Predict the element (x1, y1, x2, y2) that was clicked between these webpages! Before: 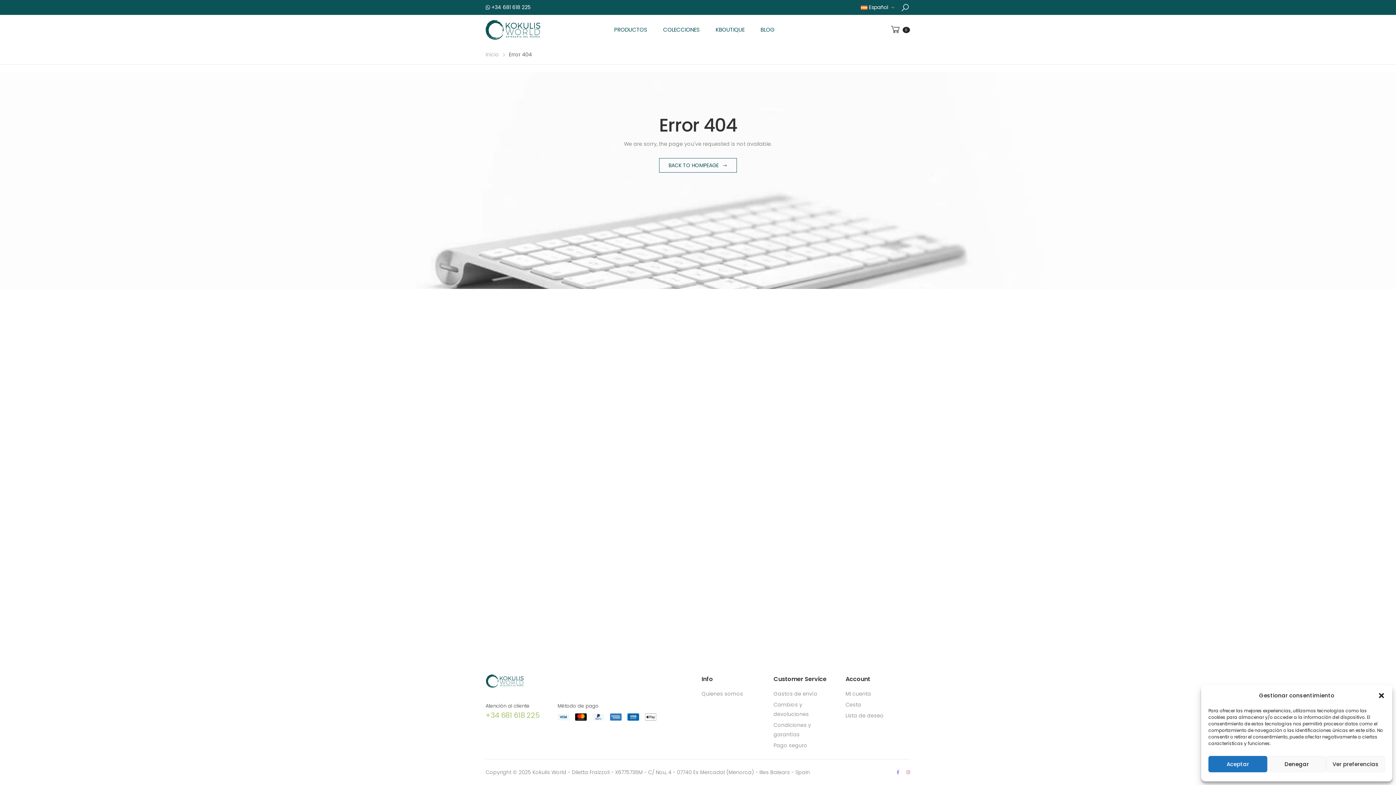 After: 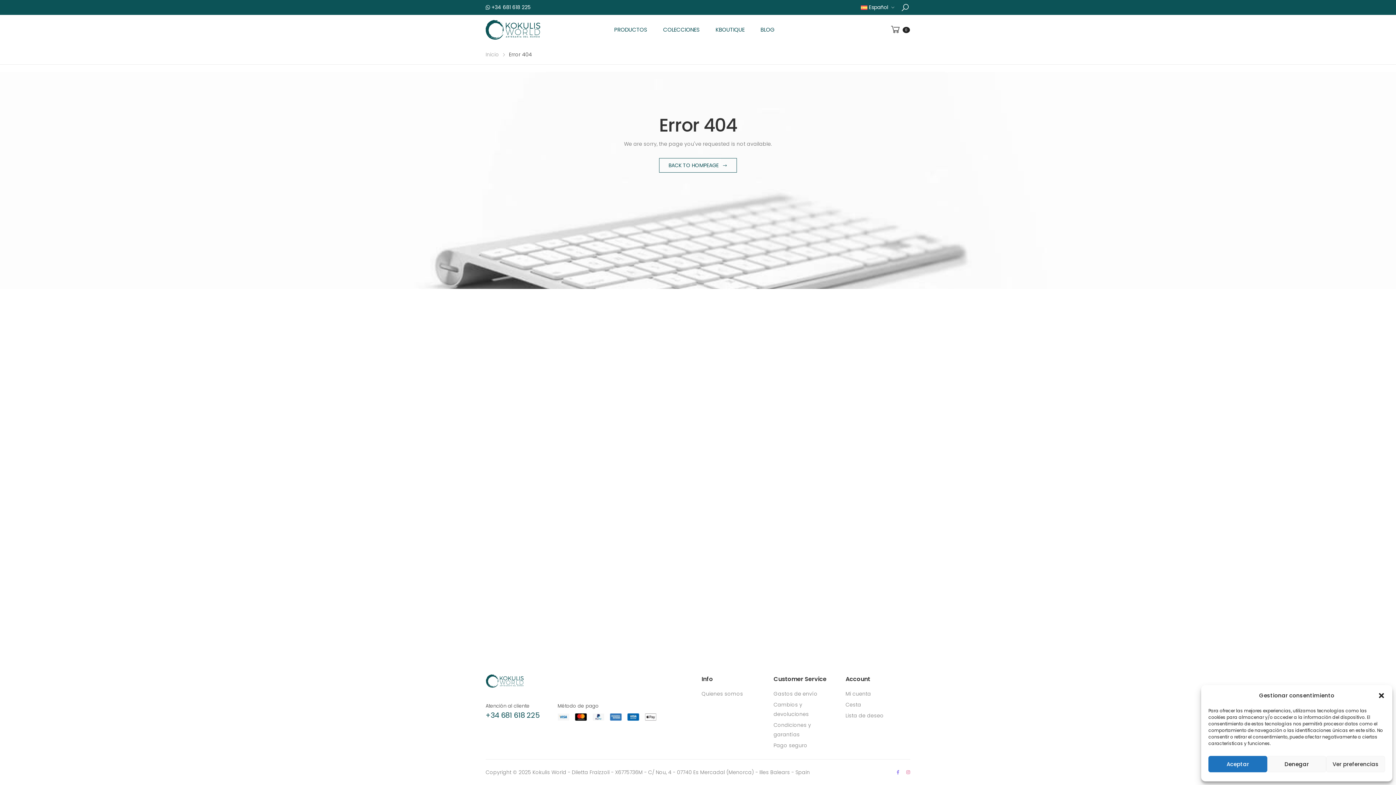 Action: bbox: (485, 710, 540, 720) label: +34 681 618 225